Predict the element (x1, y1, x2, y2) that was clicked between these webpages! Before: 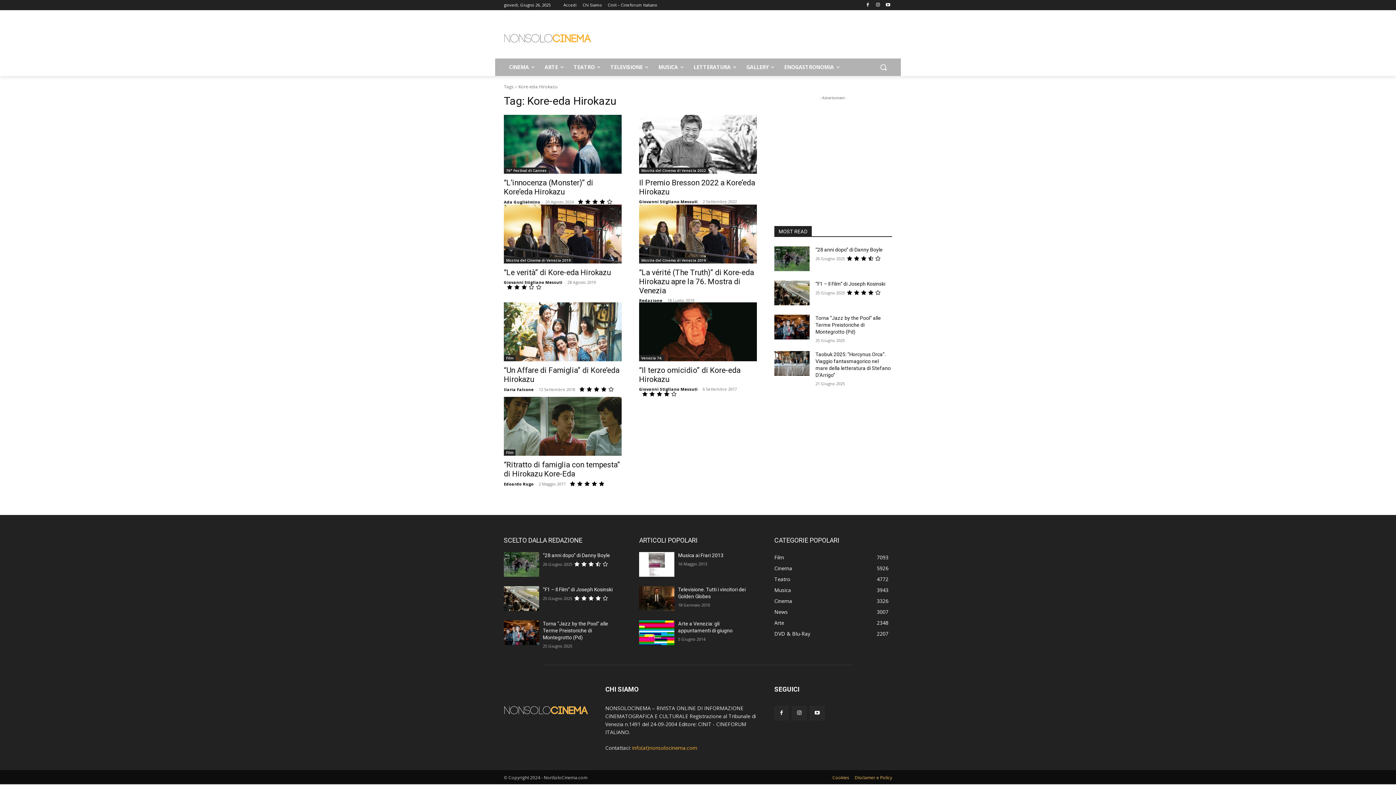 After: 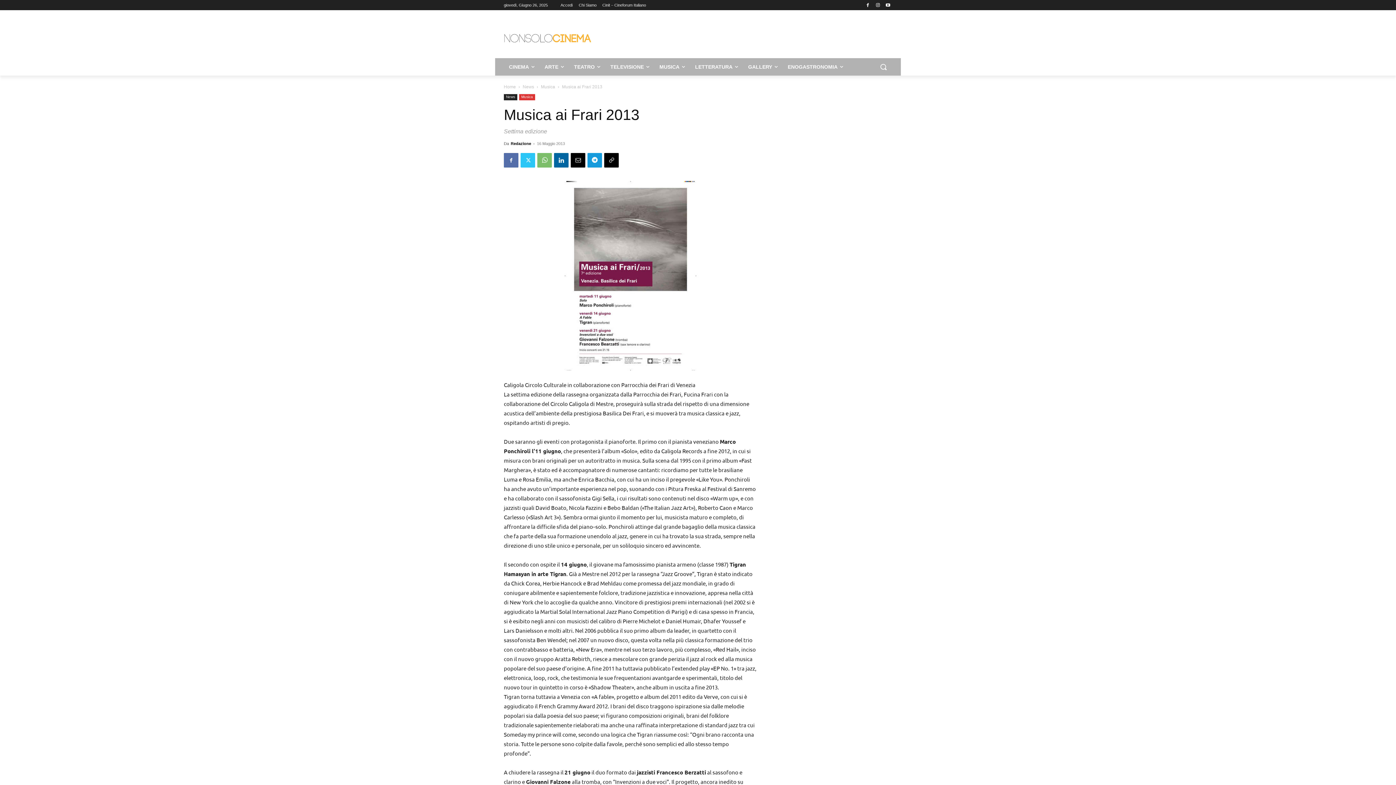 Action: label: Musica ai Frari 2013 bbox: (678, 552, 723, 558)